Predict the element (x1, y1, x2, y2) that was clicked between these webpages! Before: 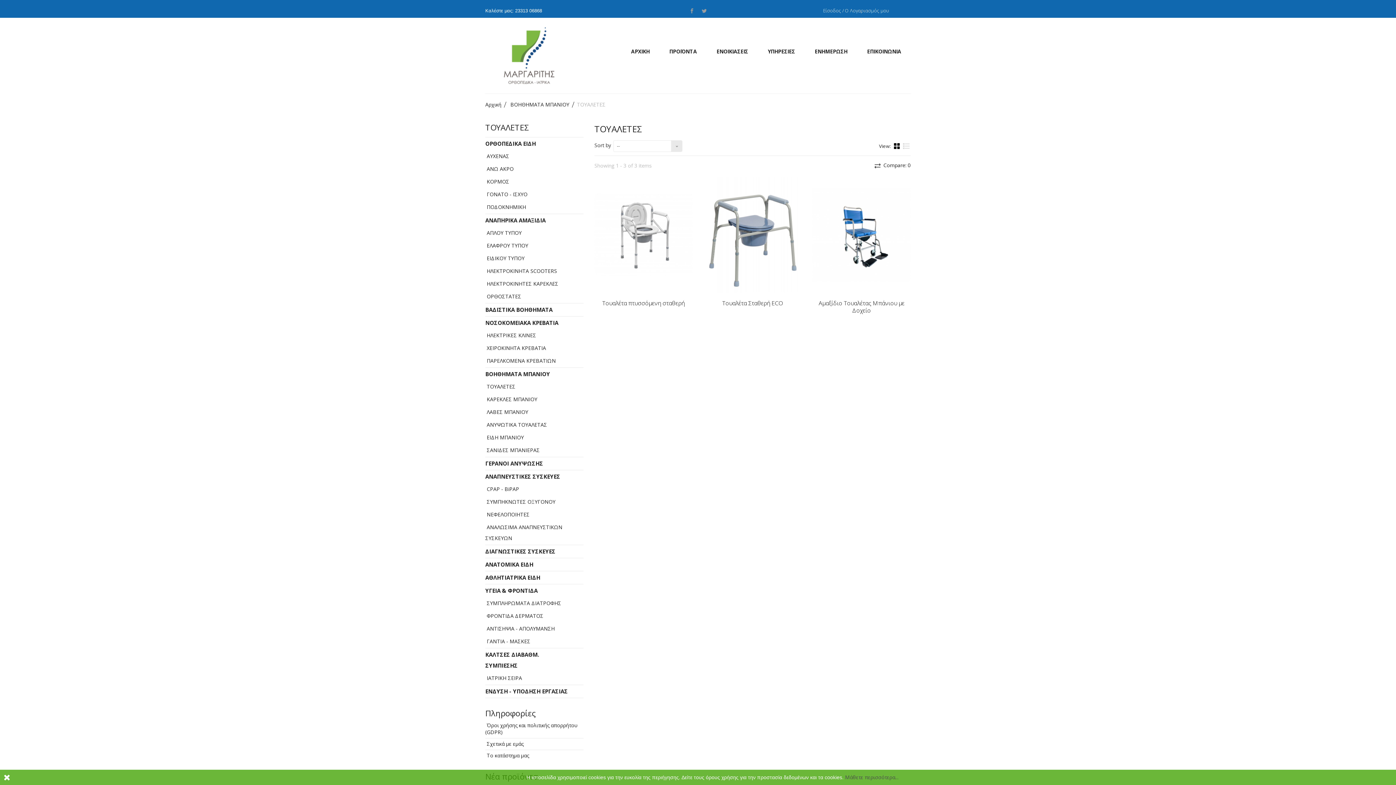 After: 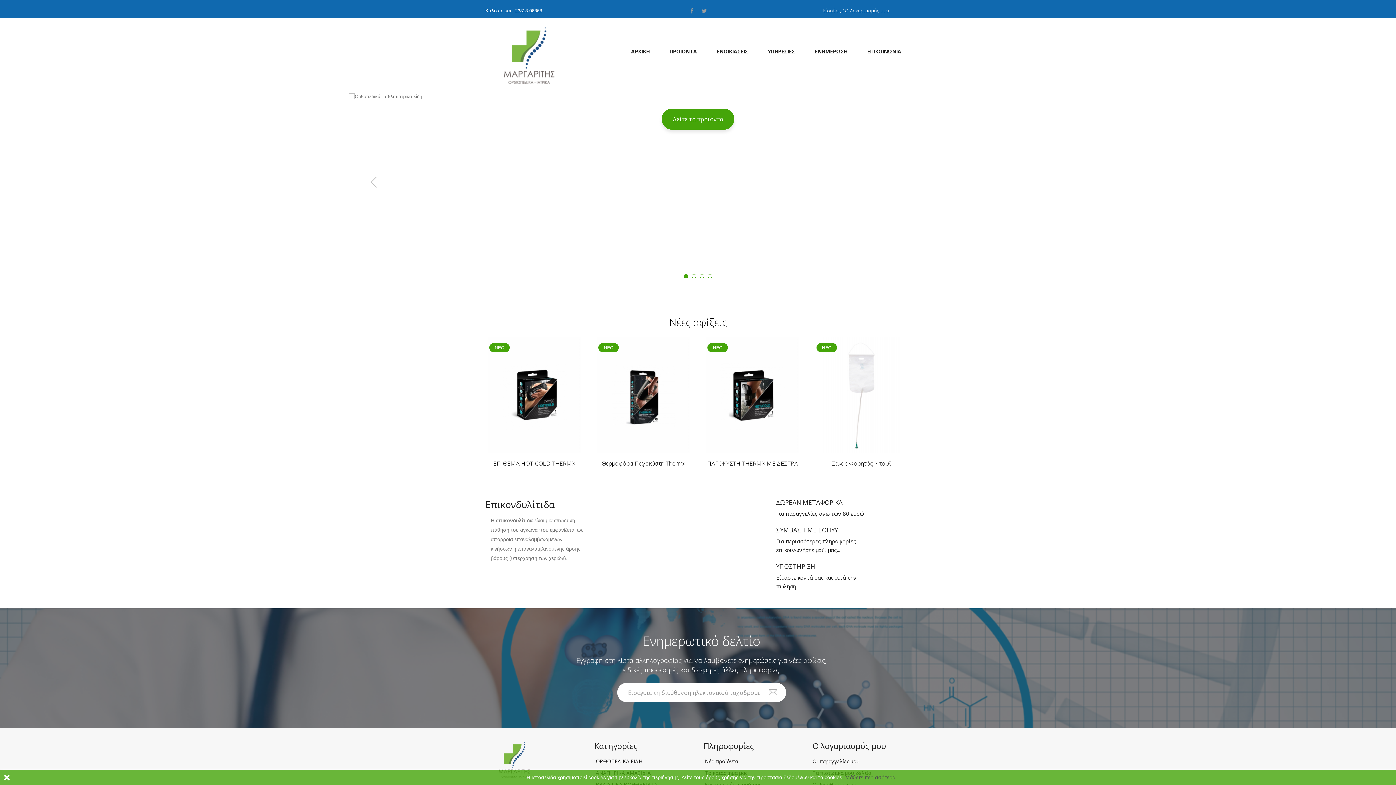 Action: label: Αρχική bbox: (485, 101, 509, 108)